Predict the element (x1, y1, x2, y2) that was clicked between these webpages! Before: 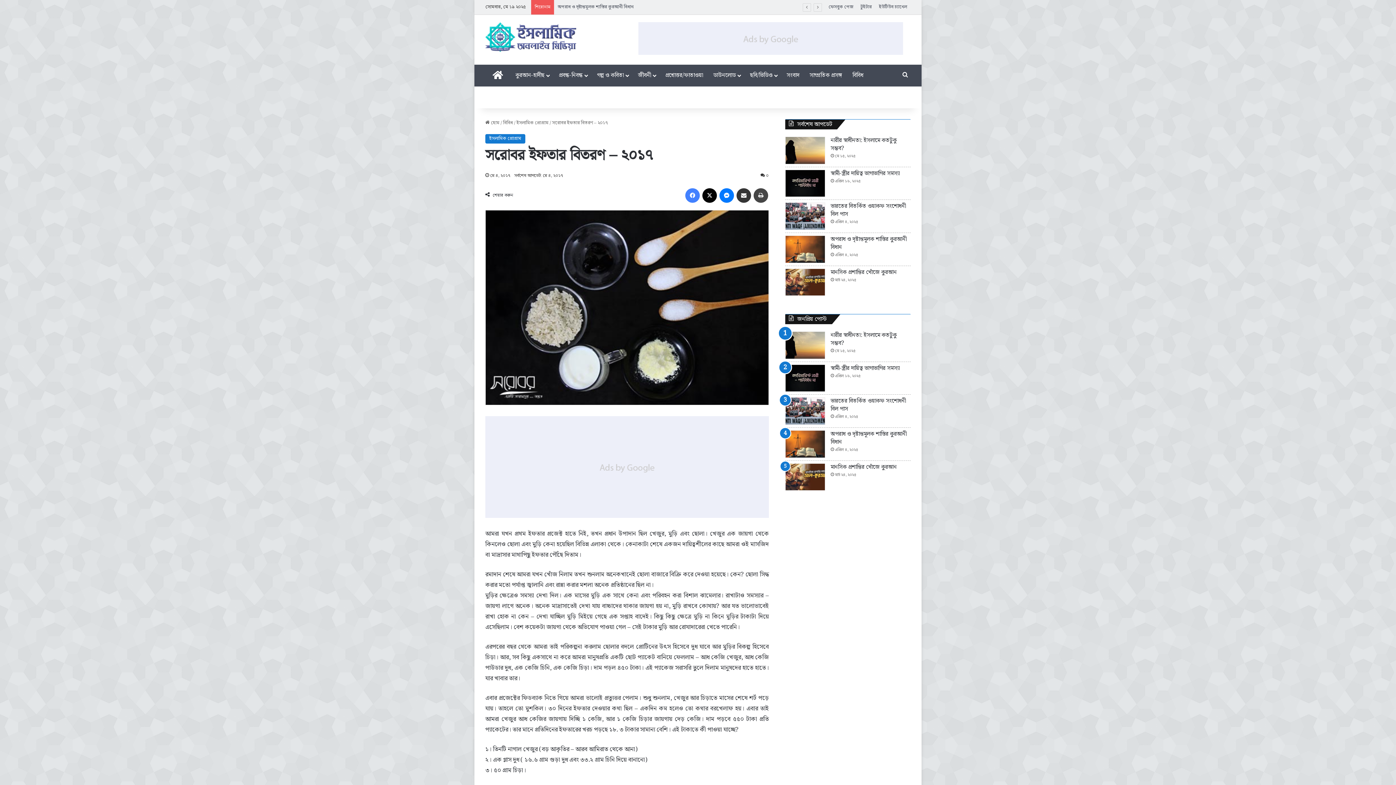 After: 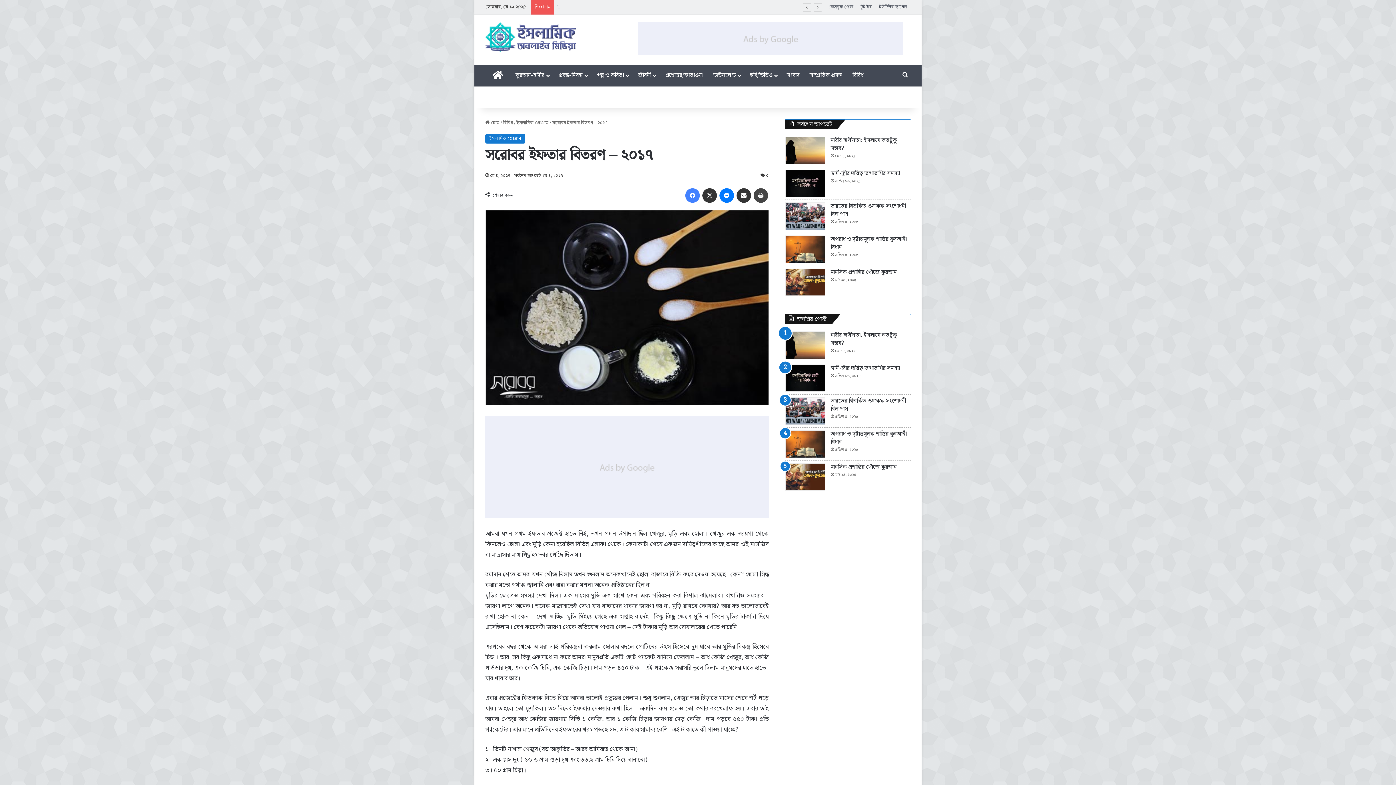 Action: bbox: (702, 187, 717, 202) label: X